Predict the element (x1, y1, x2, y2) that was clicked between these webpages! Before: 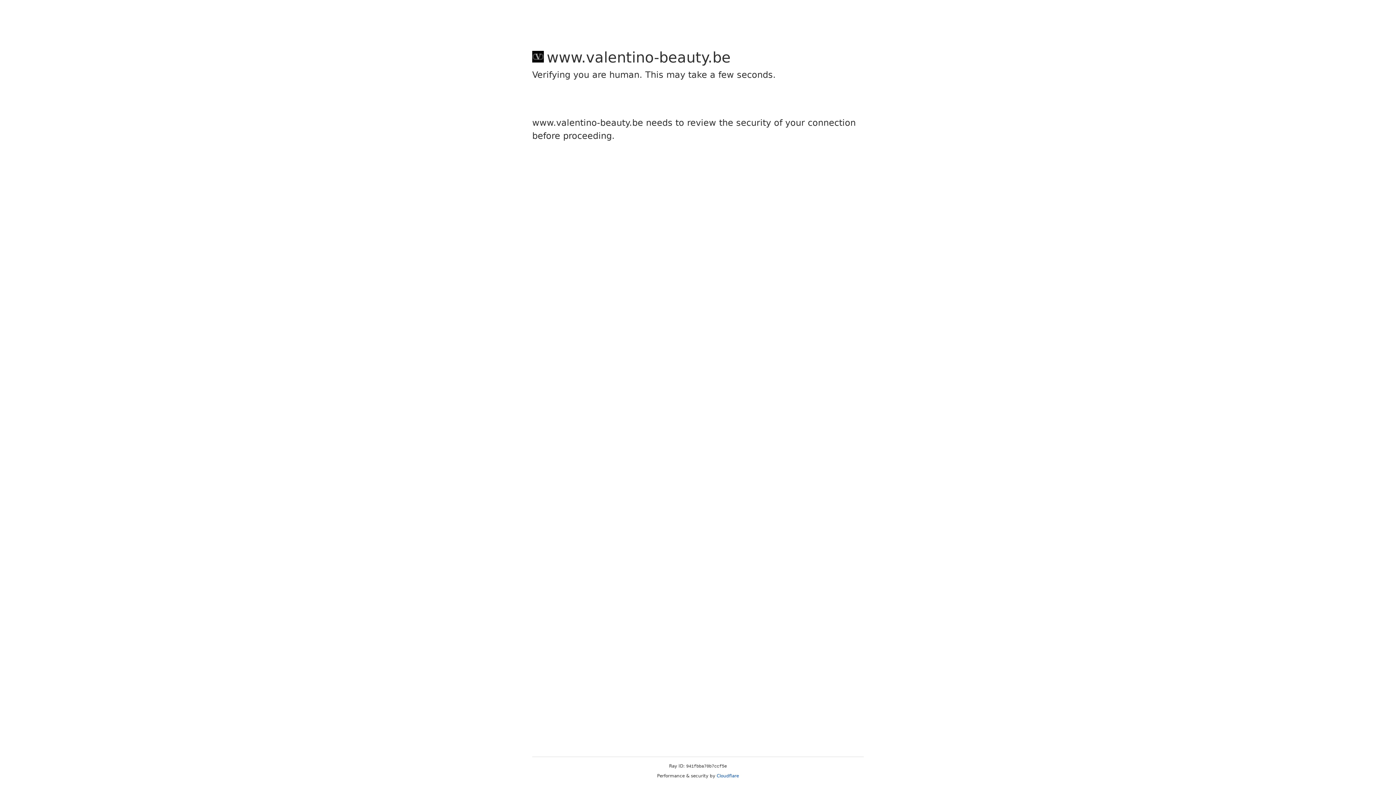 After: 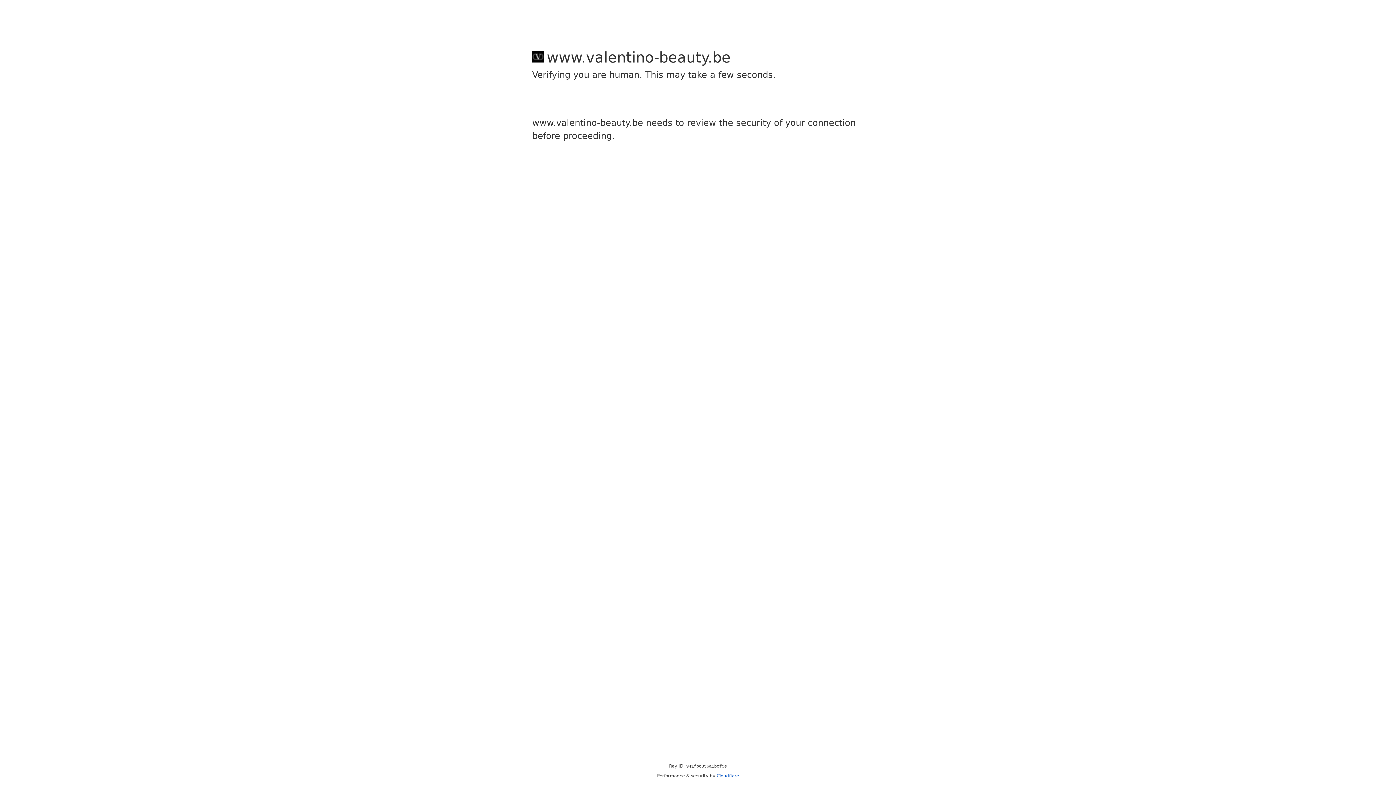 Action: bbox: (716, 773, 739, 778) label: Cloudflare